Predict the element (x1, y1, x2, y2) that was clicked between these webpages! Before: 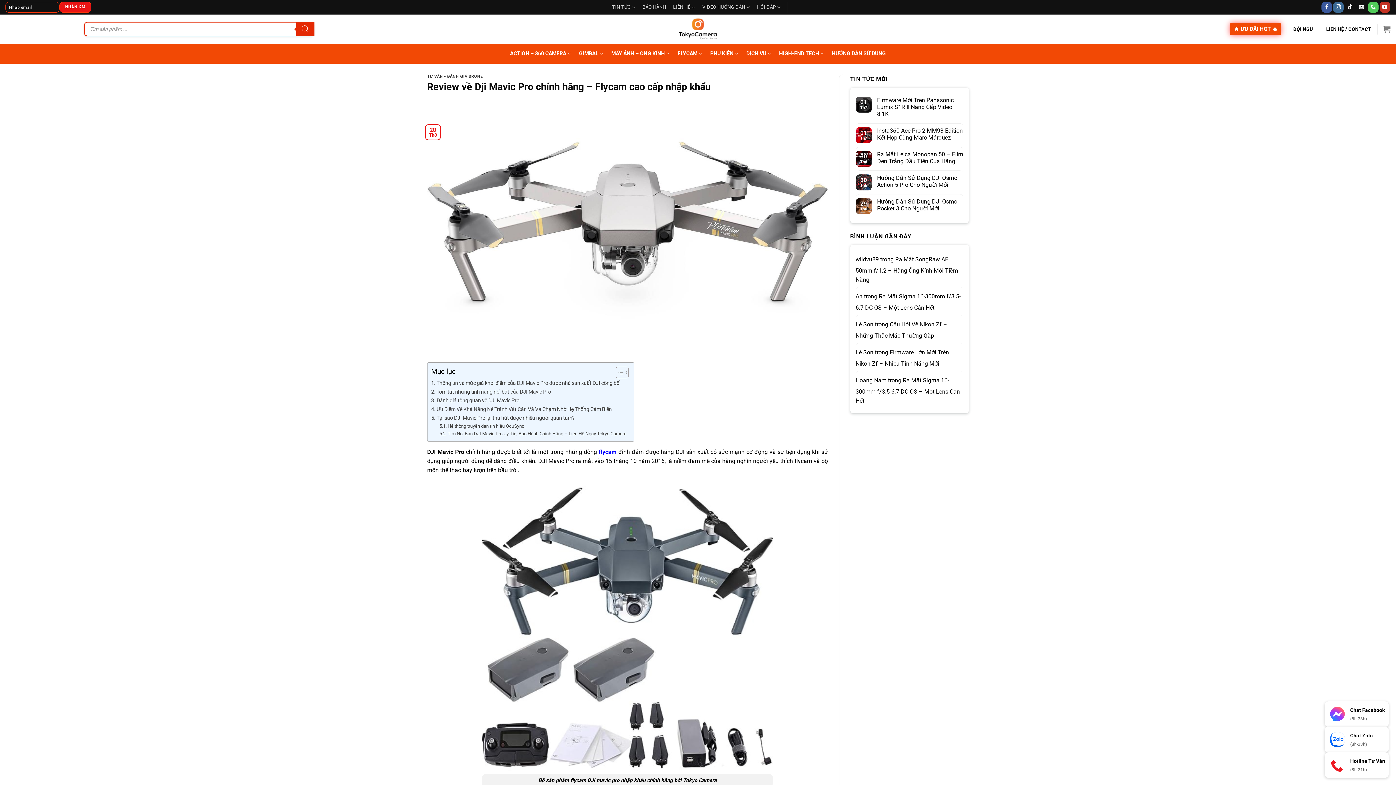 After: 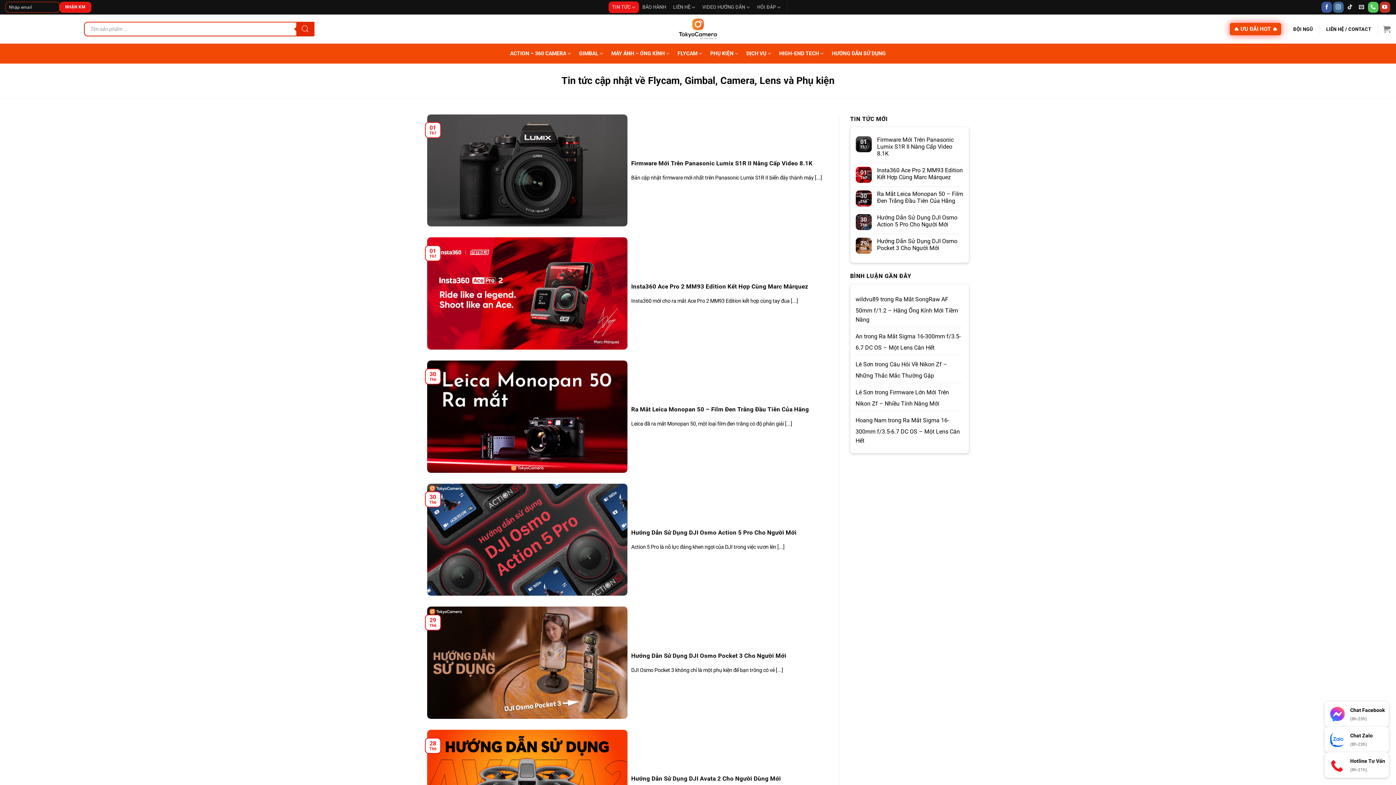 Action: label: TIN TỨC bbox: (608, 1, 639, 13)